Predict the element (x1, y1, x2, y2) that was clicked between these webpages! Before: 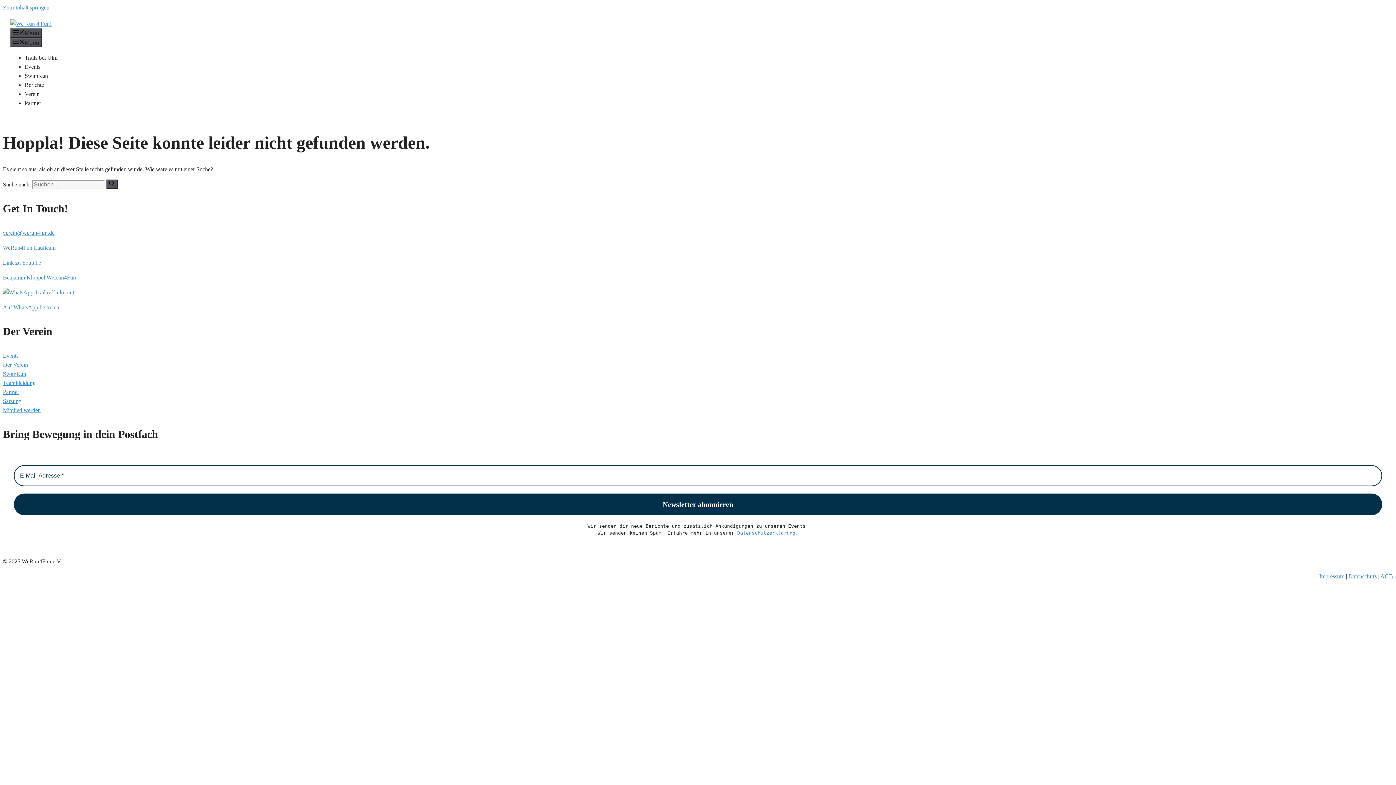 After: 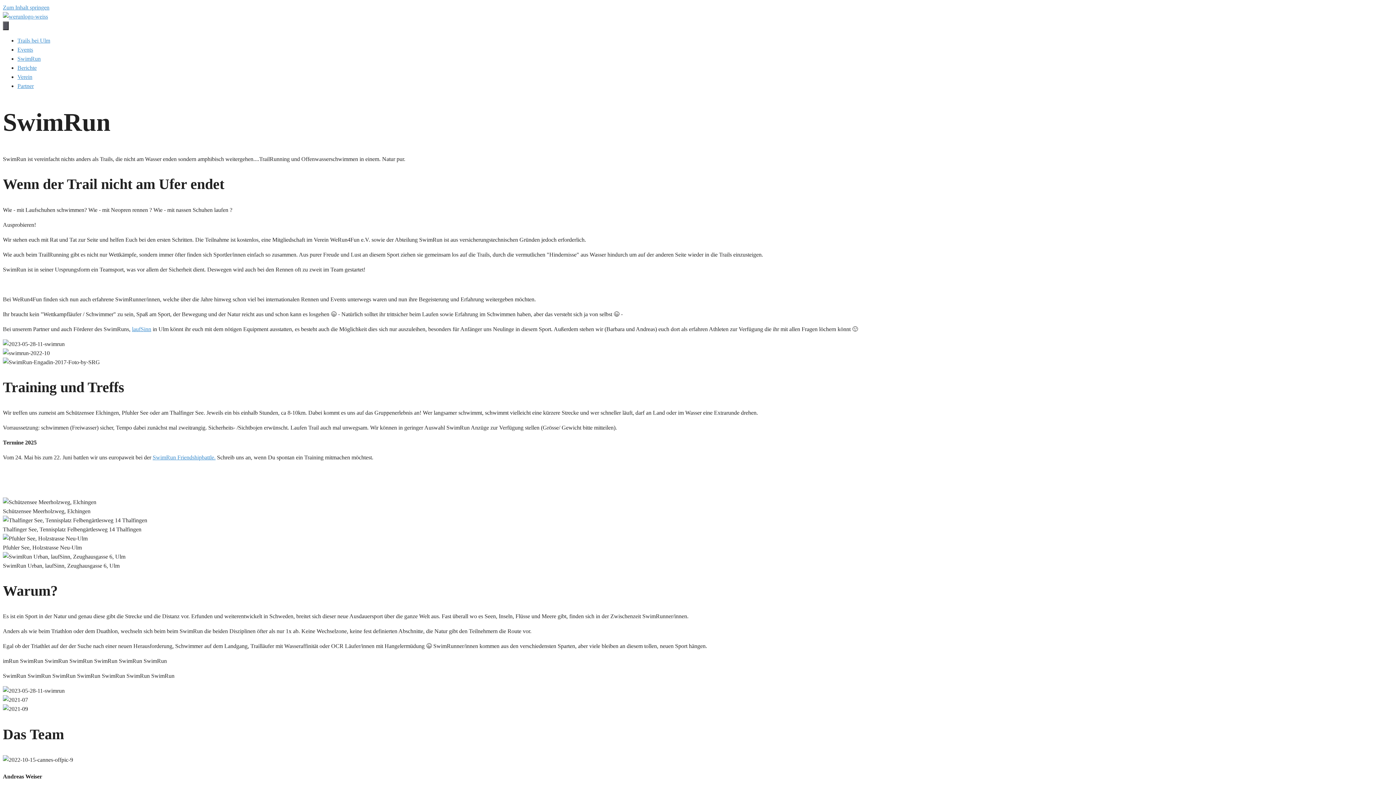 Action: bbox: (2, 371, 26, 377) label: SwimRun